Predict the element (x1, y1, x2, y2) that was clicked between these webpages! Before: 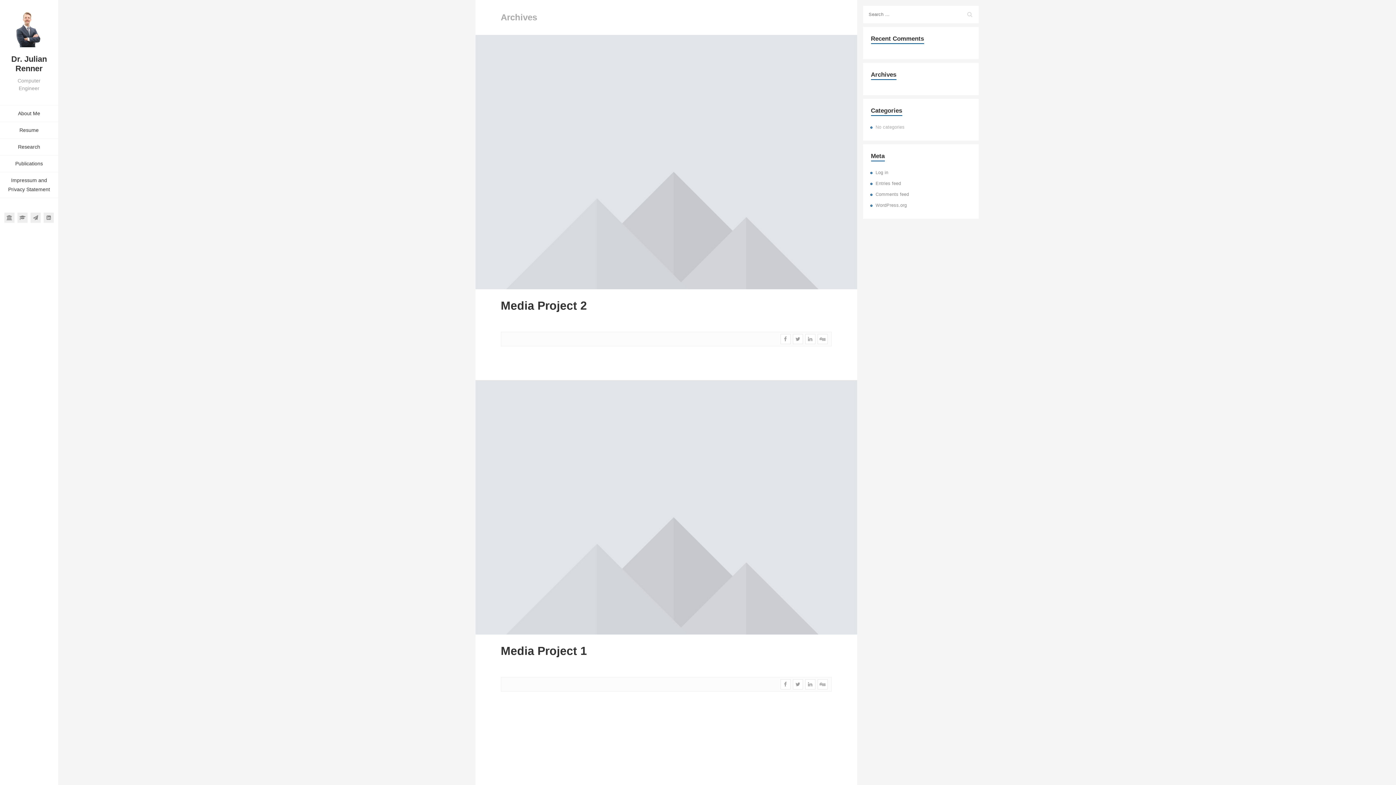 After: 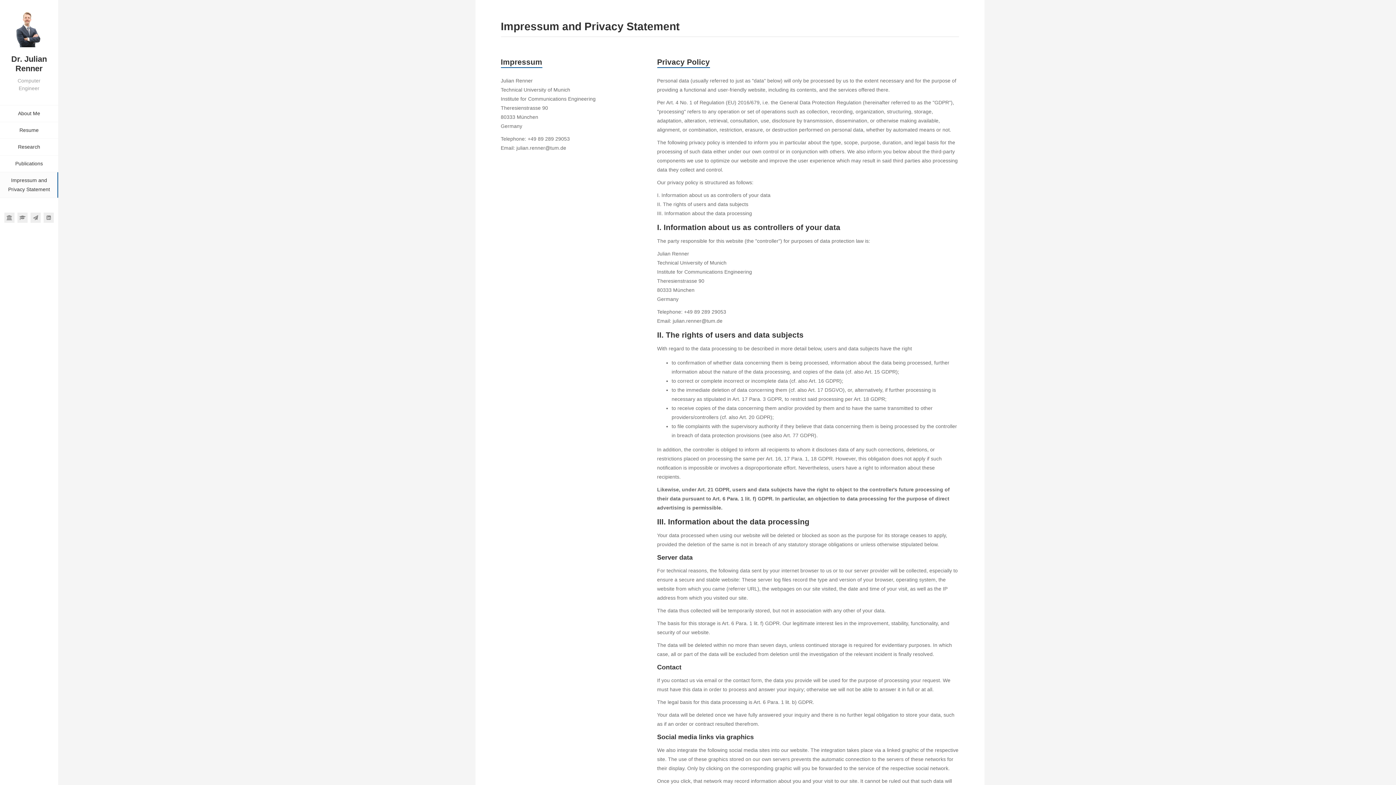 Action: bbox: (0, 172, 58, 198) label: Impressum and Privacy Statement